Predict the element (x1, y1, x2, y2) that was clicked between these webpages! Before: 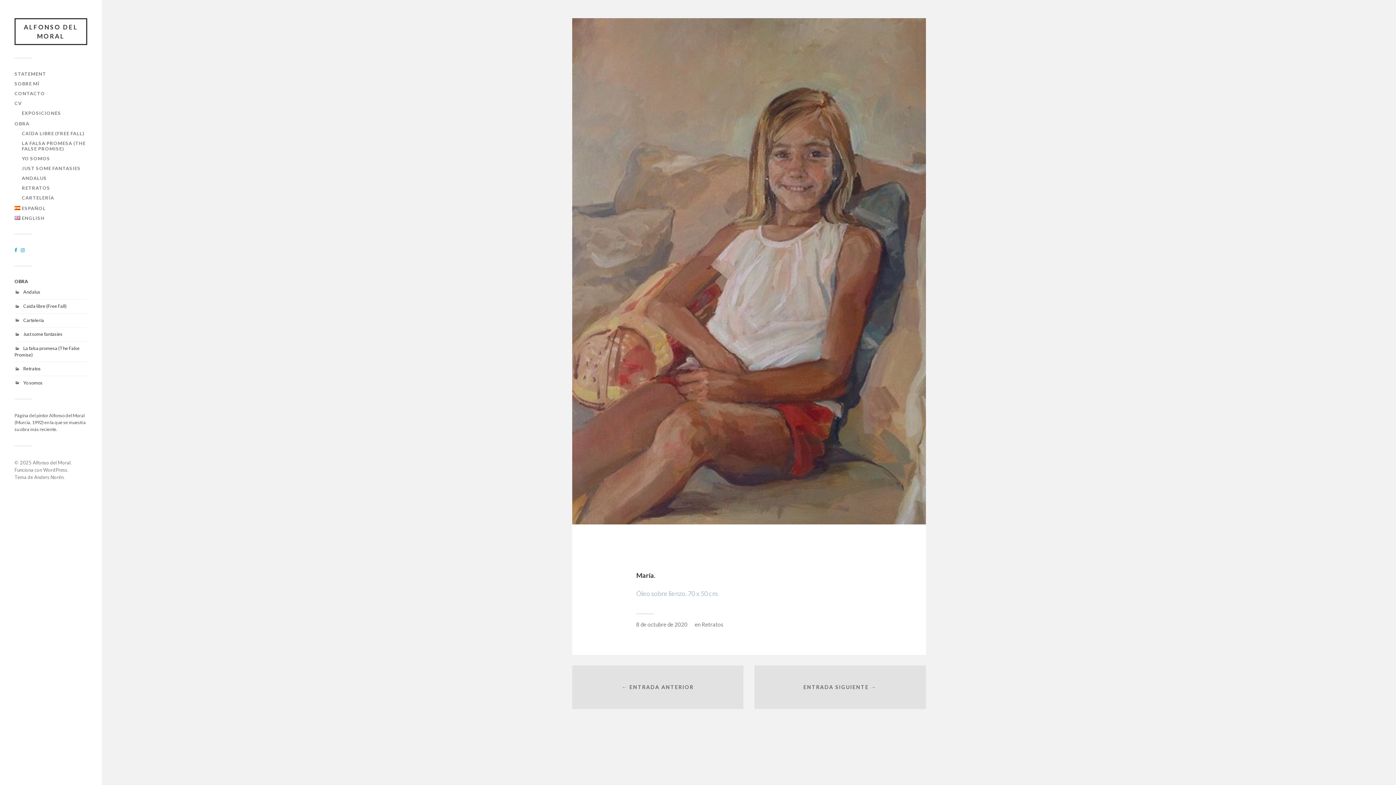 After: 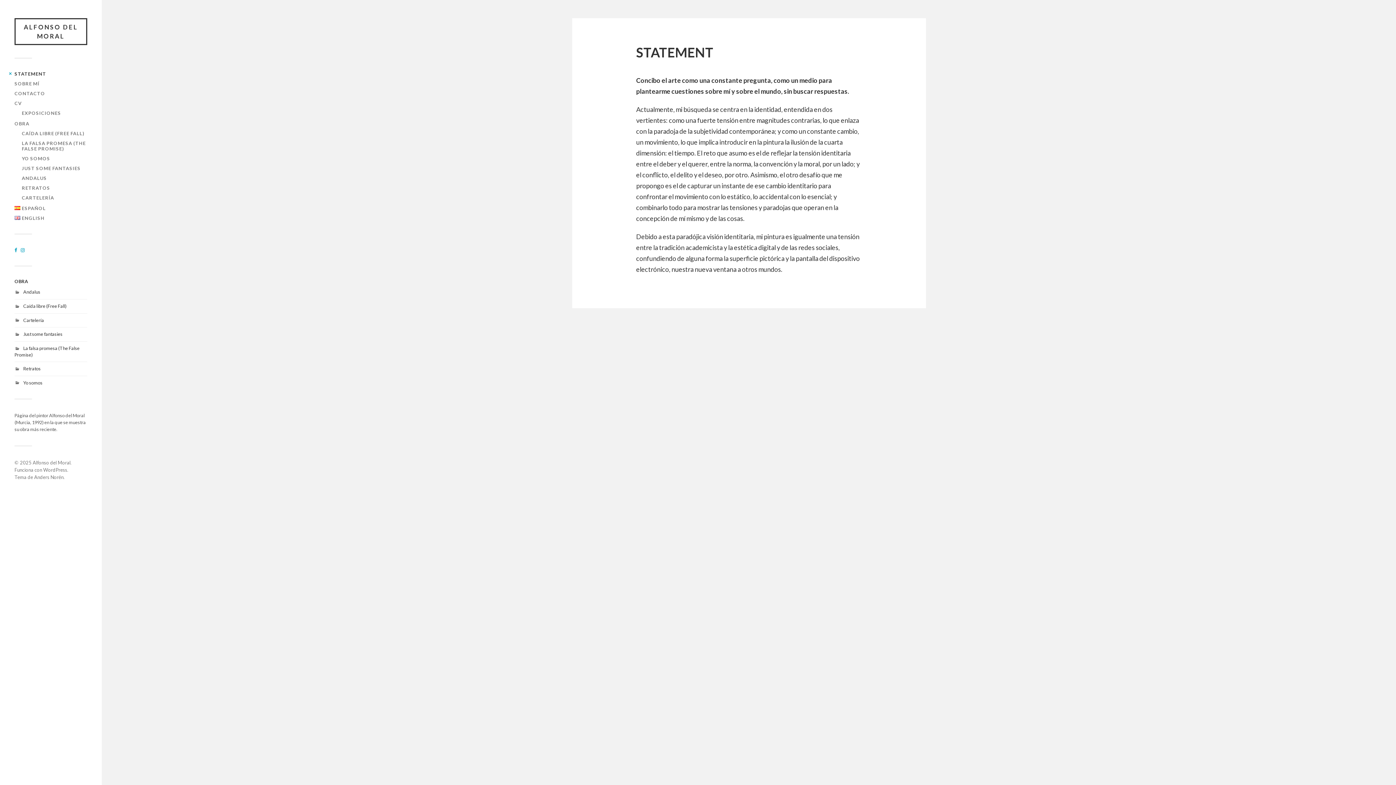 Action: bbox: (14, 70, 46, 76) label: STATEMENT